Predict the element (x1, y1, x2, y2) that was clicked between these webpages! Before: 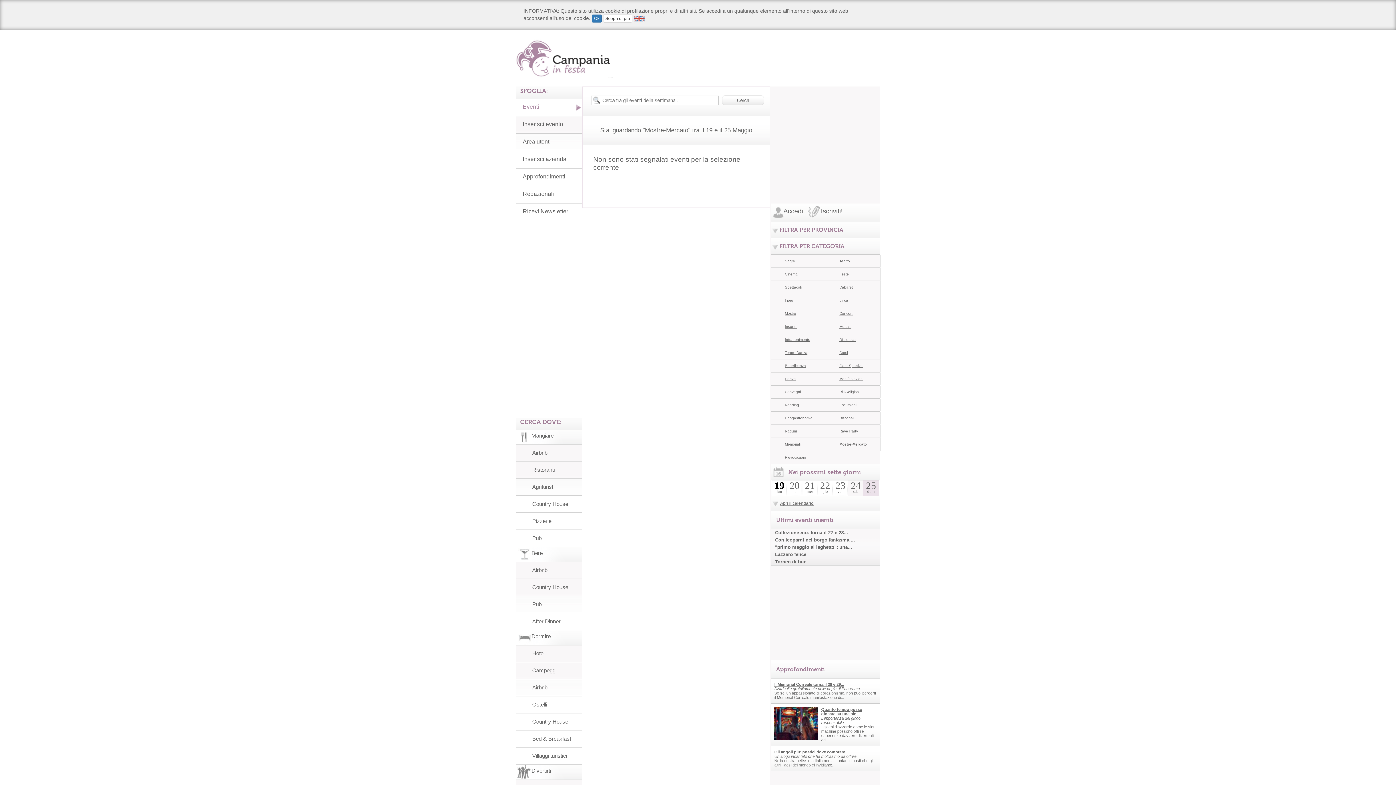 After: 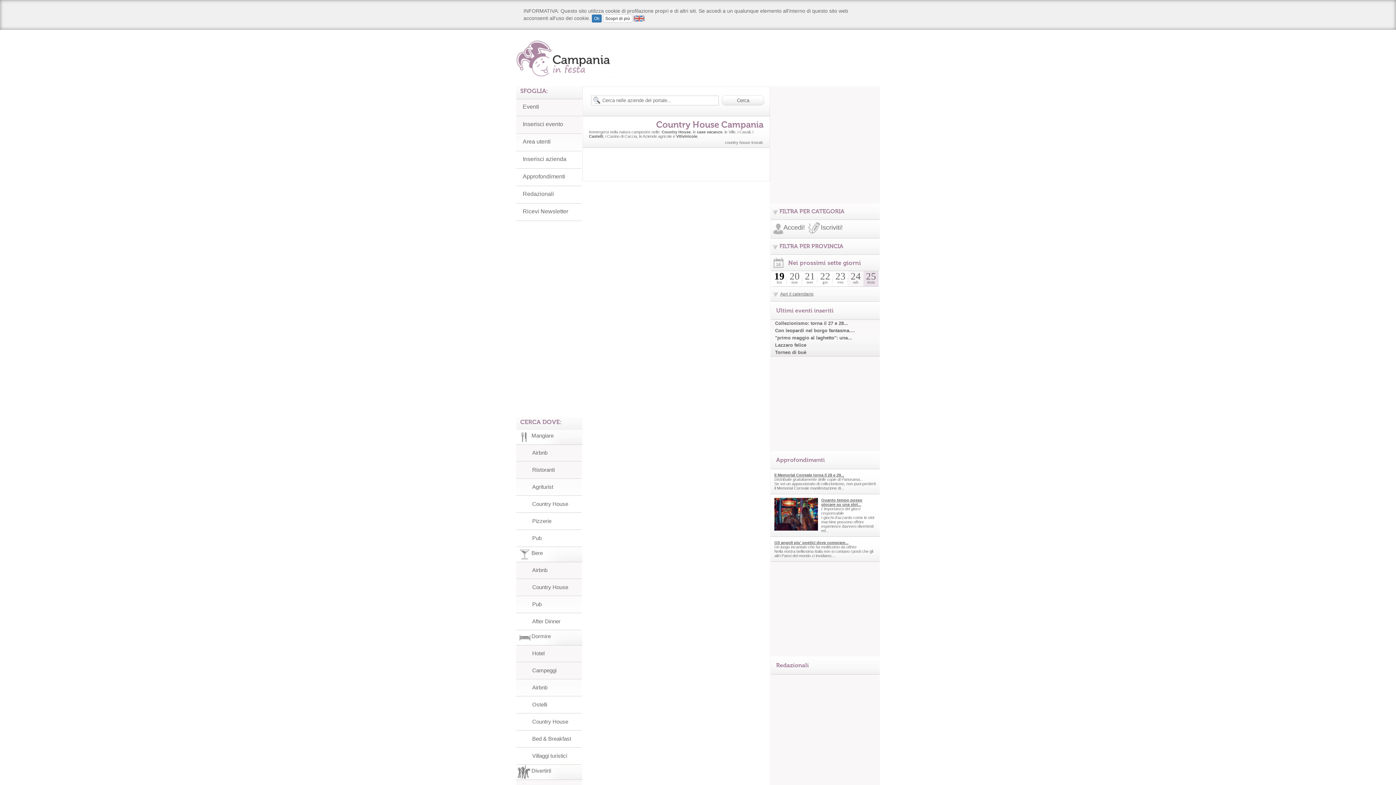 Action: bbox: (532, 718, 568, 725) label: Country House